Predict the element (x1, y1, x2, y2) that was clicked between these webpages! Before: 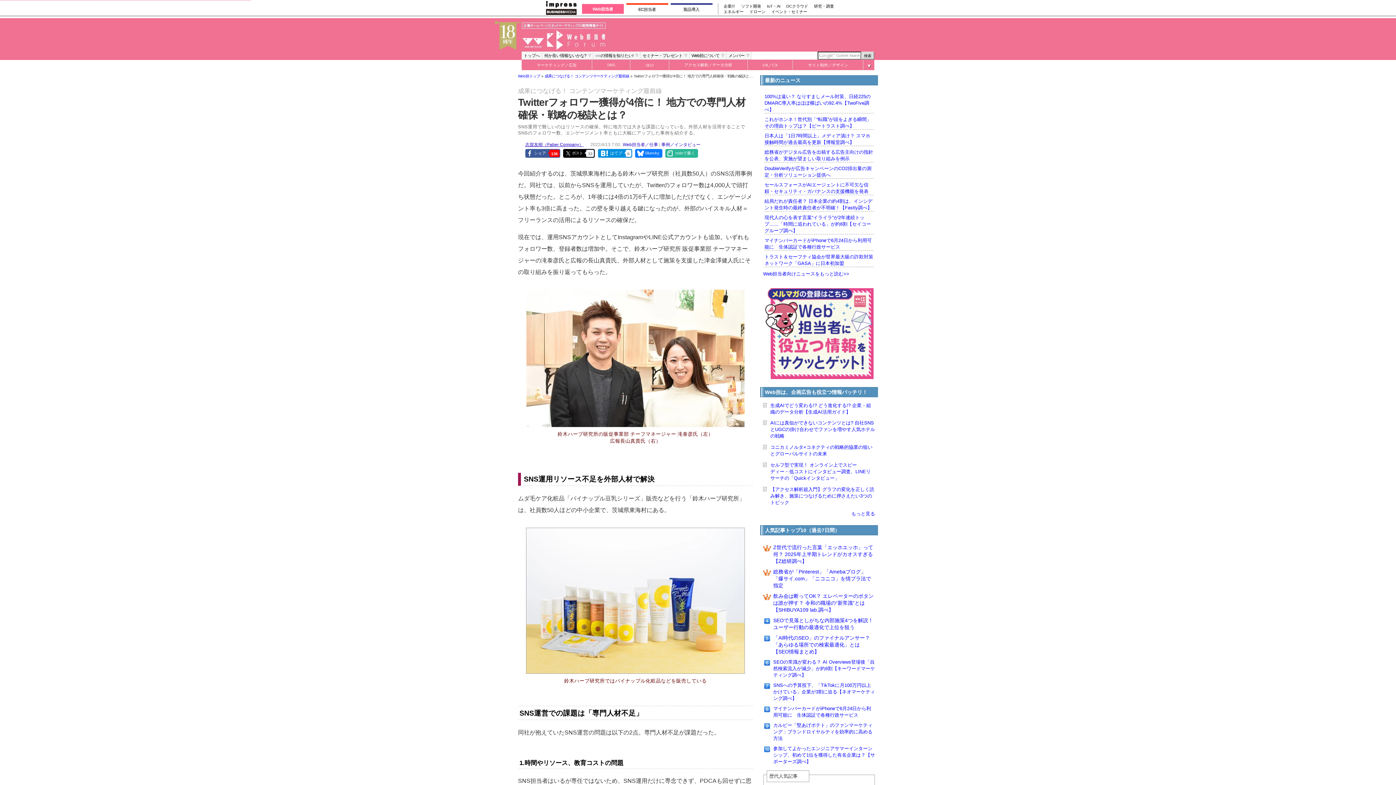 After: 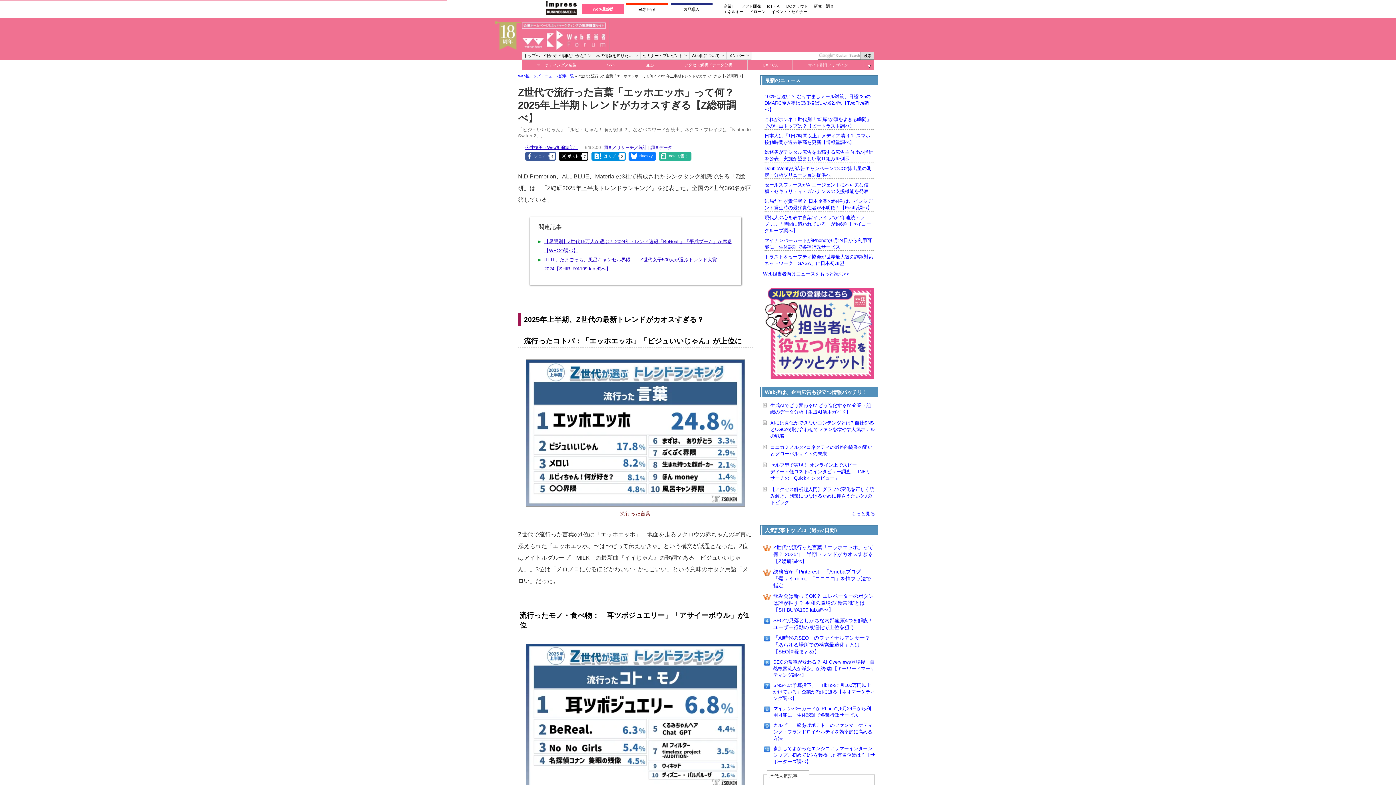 Action: bbox: (773, 544, 873, 564) label: Z世代で流行った言葉「エッホエッホ」って何？ 2025年上半期トレンドがカオスすぎる【Z総研調べ】